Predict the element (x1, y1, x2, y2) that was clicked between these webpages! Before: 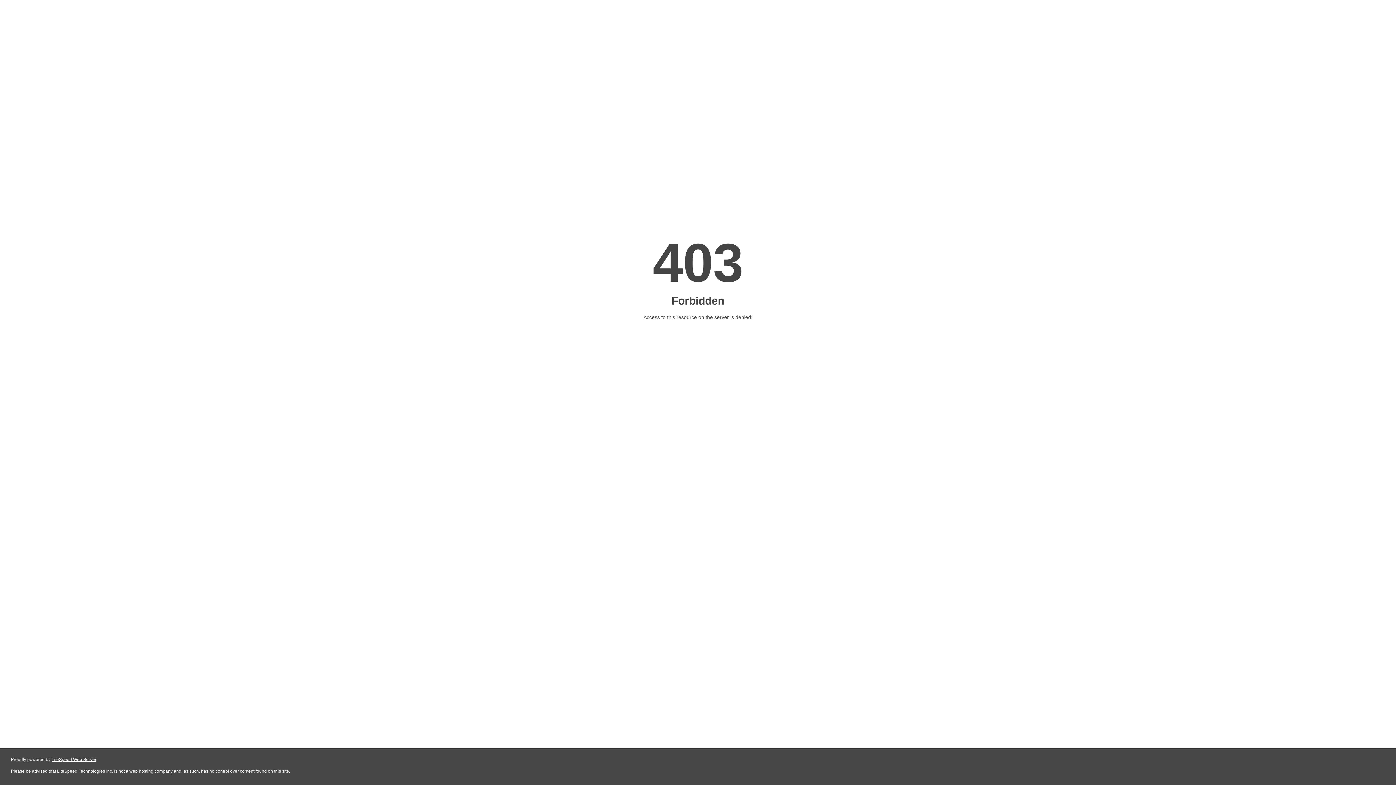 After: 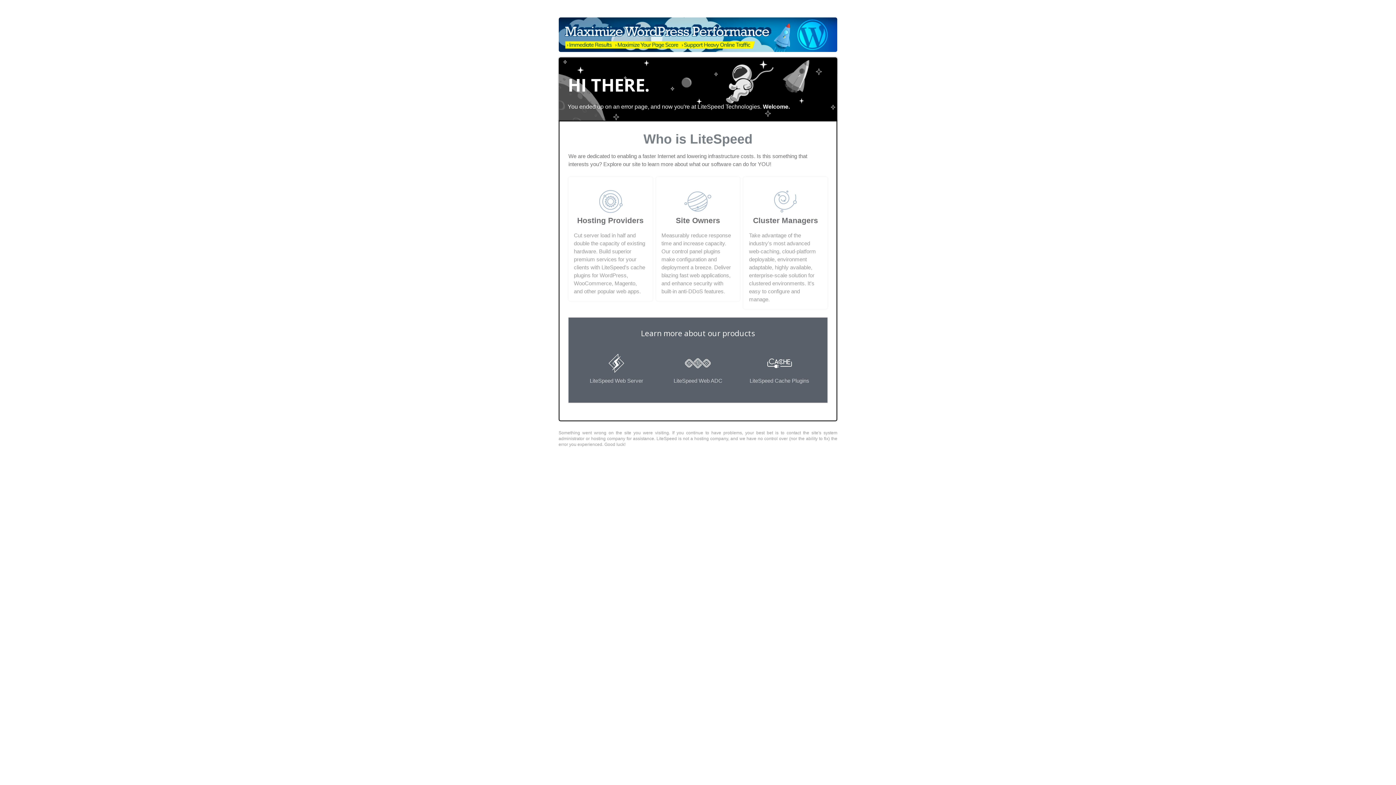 Action: bbox: (51, 757, 96, 762) label: LiteSpeed Web Server